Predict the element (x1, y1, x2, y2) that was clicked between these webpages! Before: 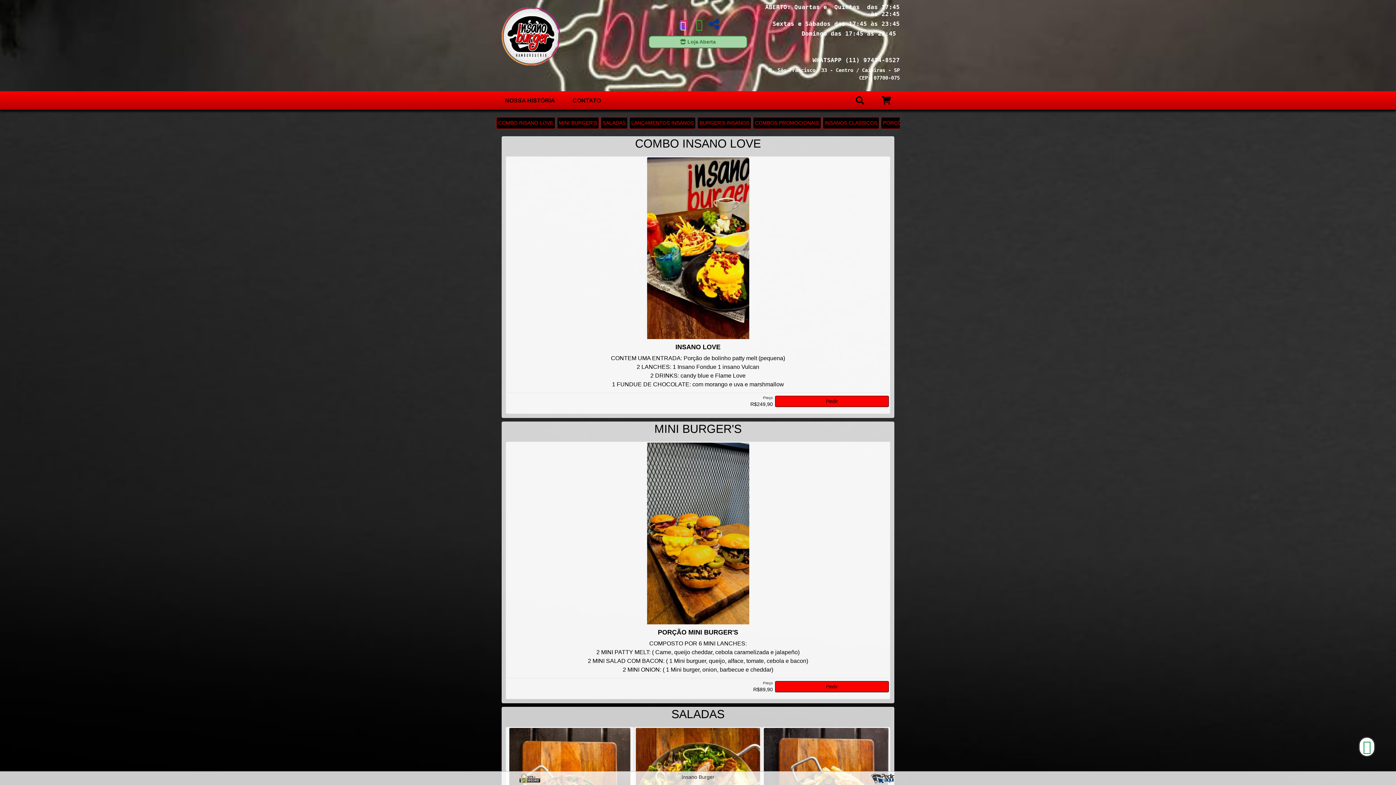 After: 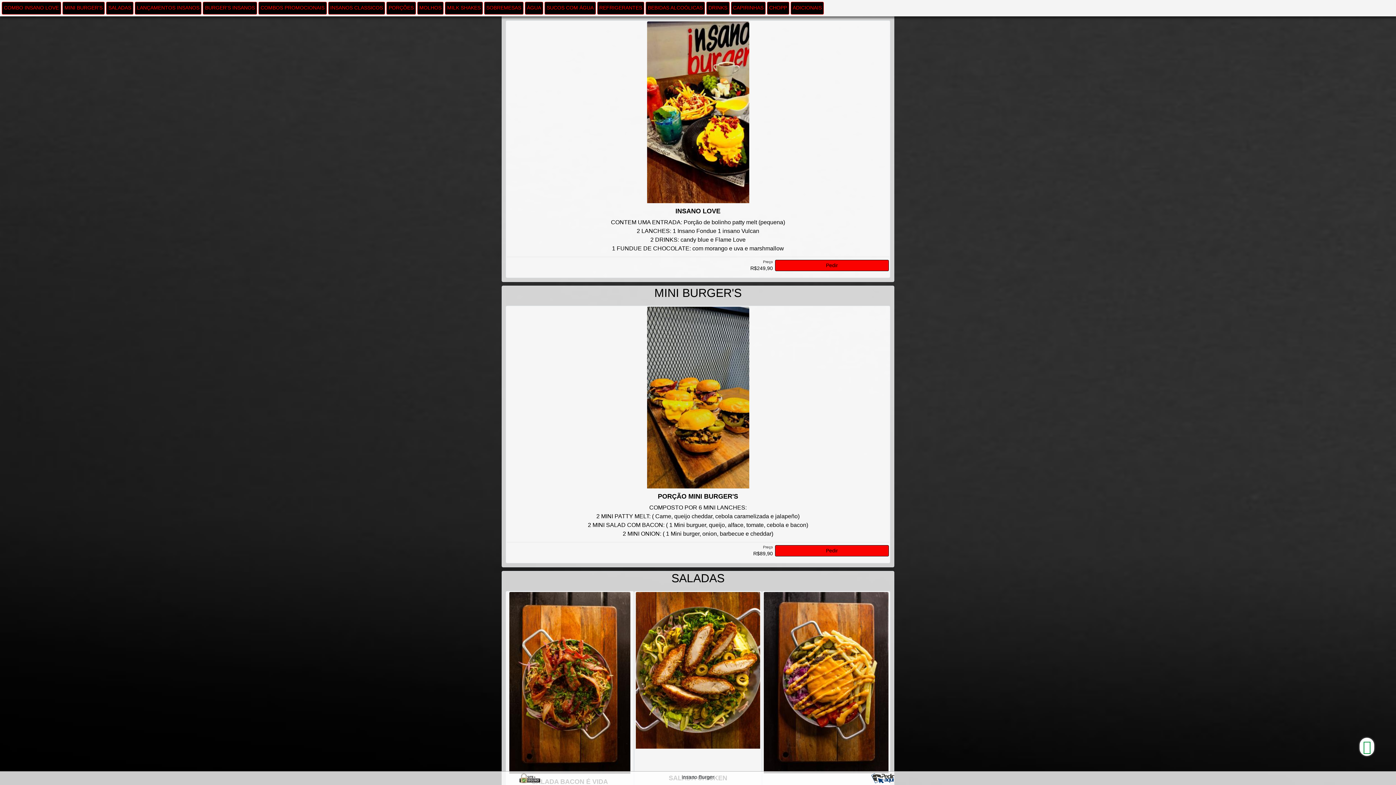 Action: bbox: (496, 117, 555, 129) label: COMBO INSANO LOVE